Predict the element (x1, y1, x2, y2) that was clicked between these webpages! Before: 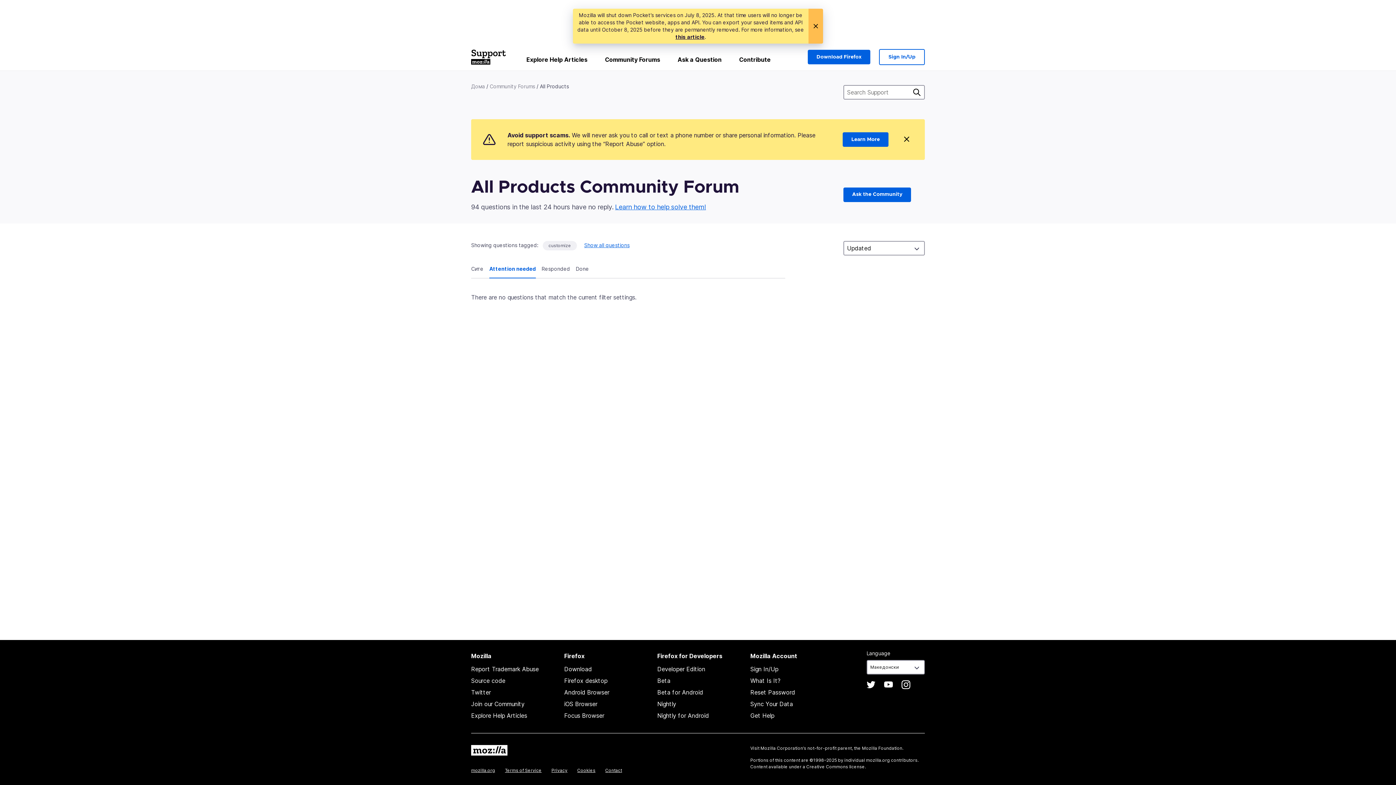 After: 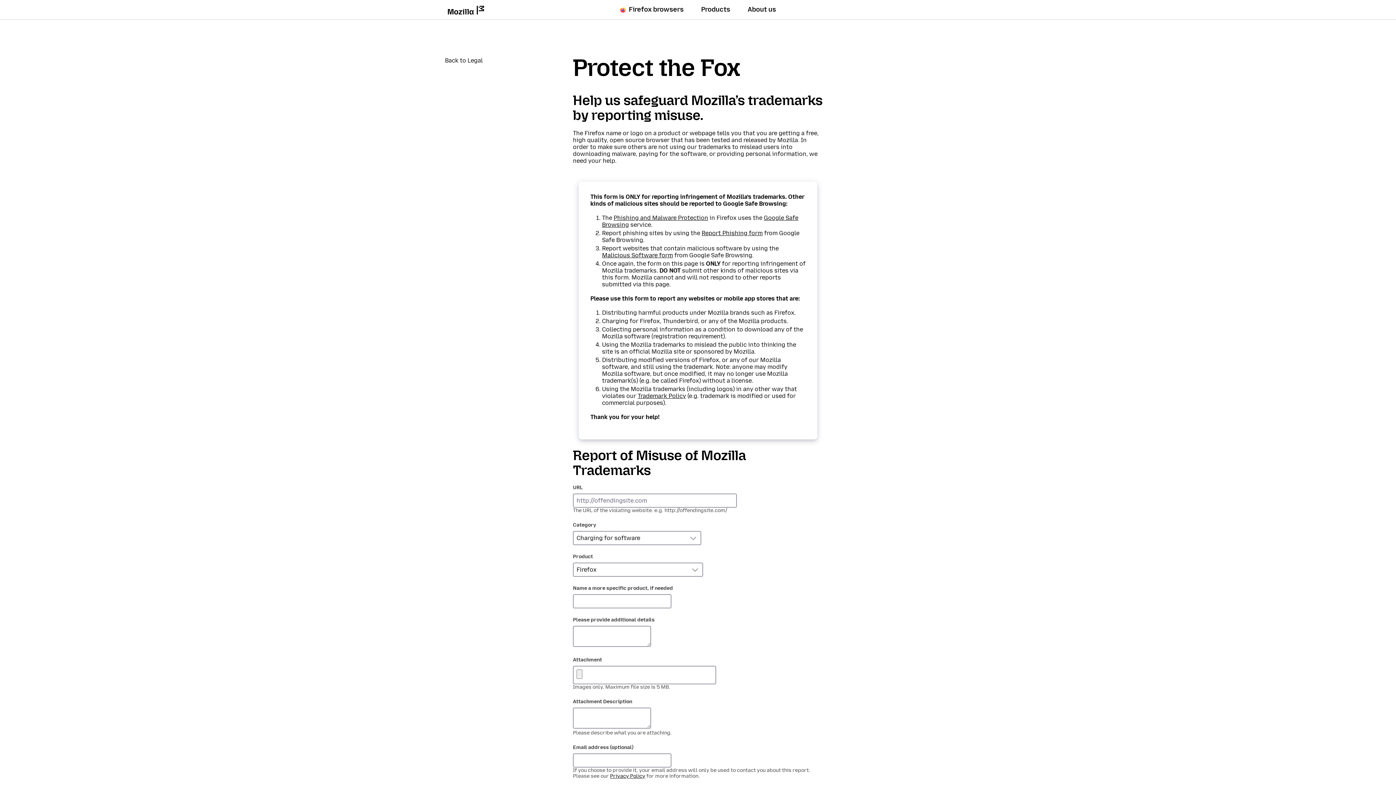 Action: bbox: (471, 665, 538, 673) label: Report Trademark Abuse